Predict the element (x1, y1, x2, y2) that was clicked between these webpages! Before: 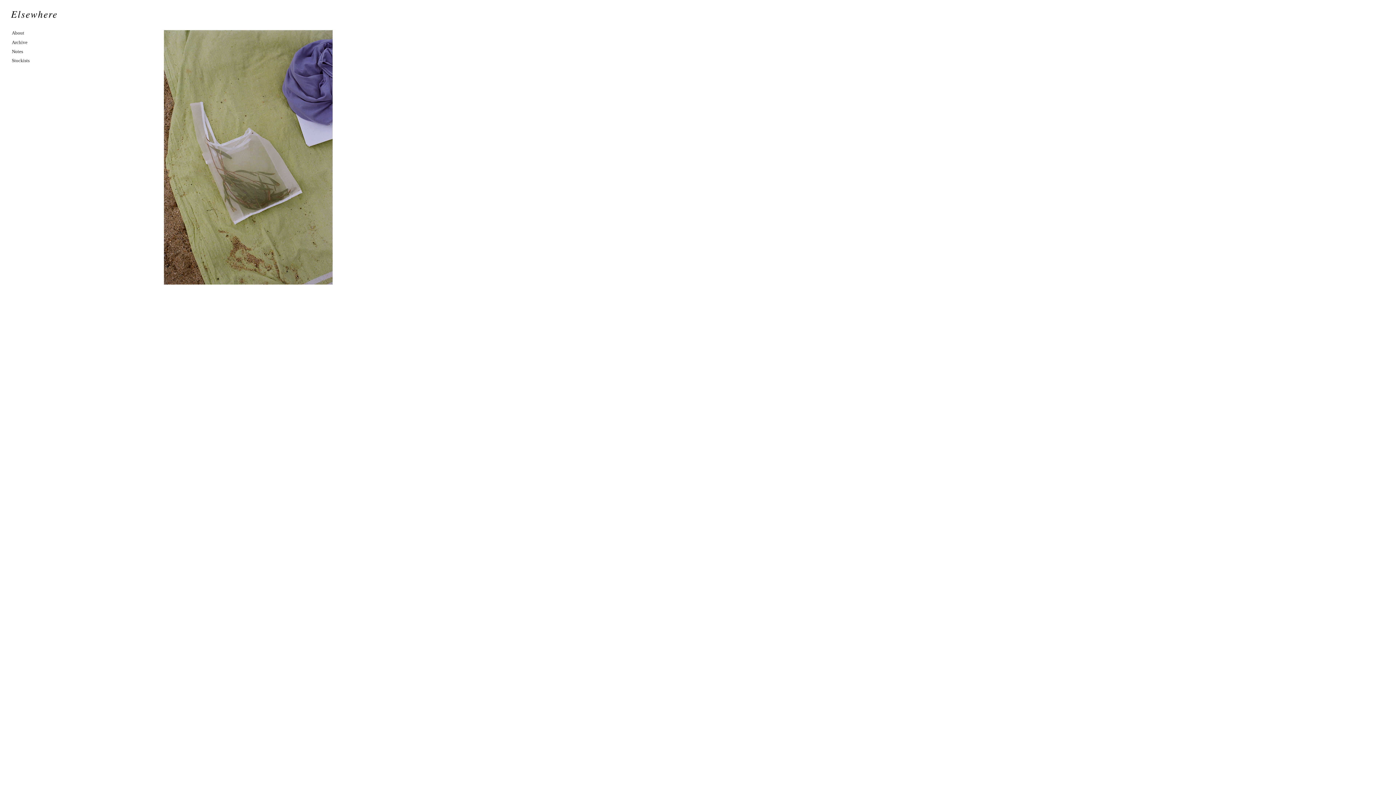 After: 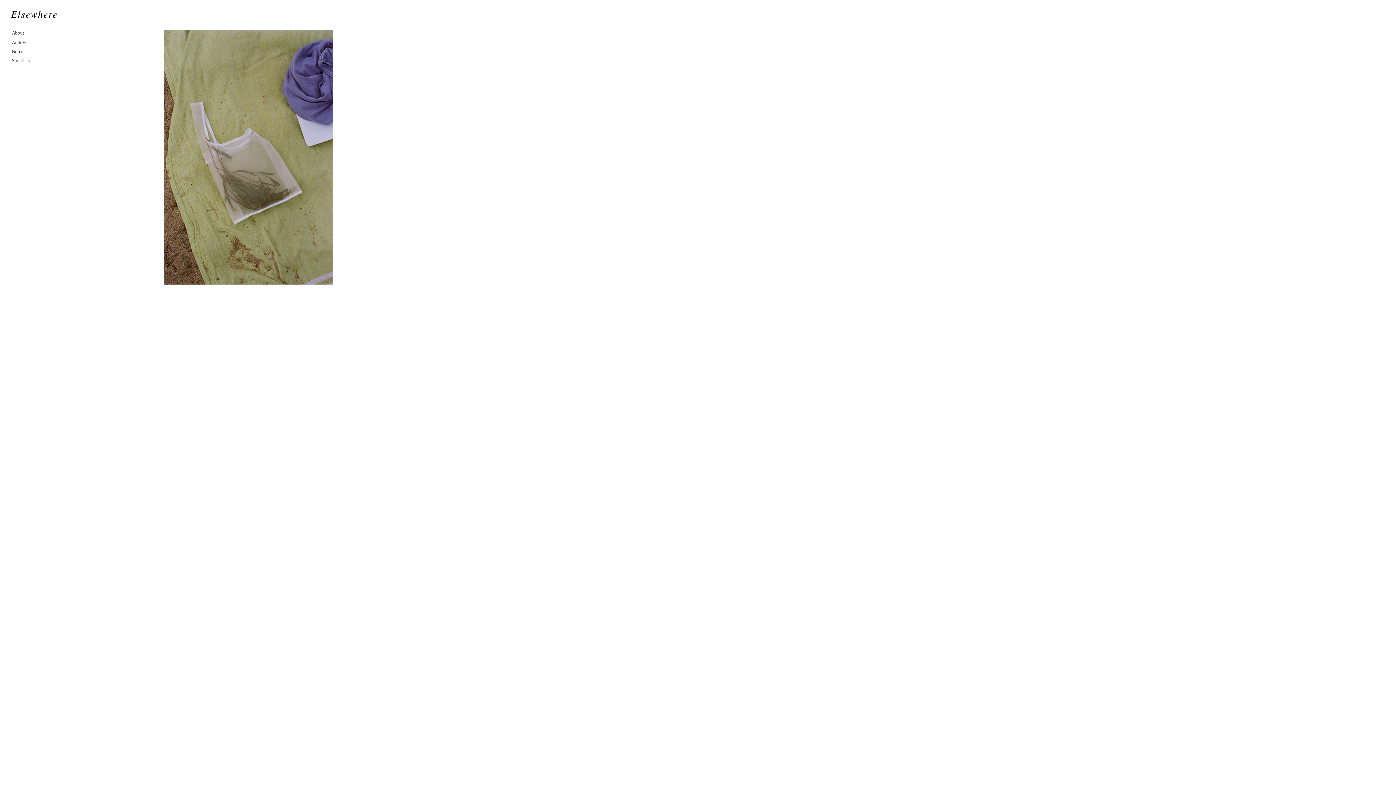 Action: bbox: (10, 10, 56, 16)